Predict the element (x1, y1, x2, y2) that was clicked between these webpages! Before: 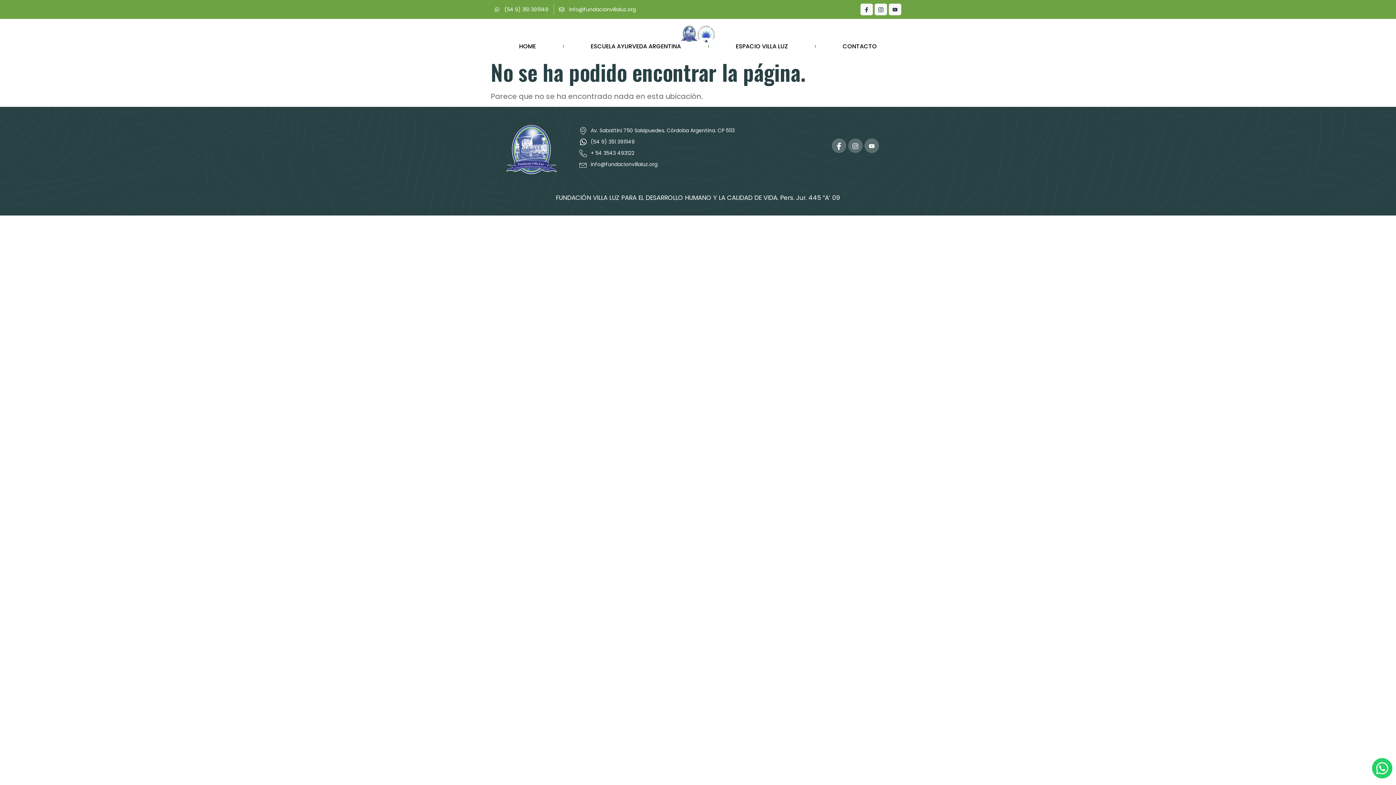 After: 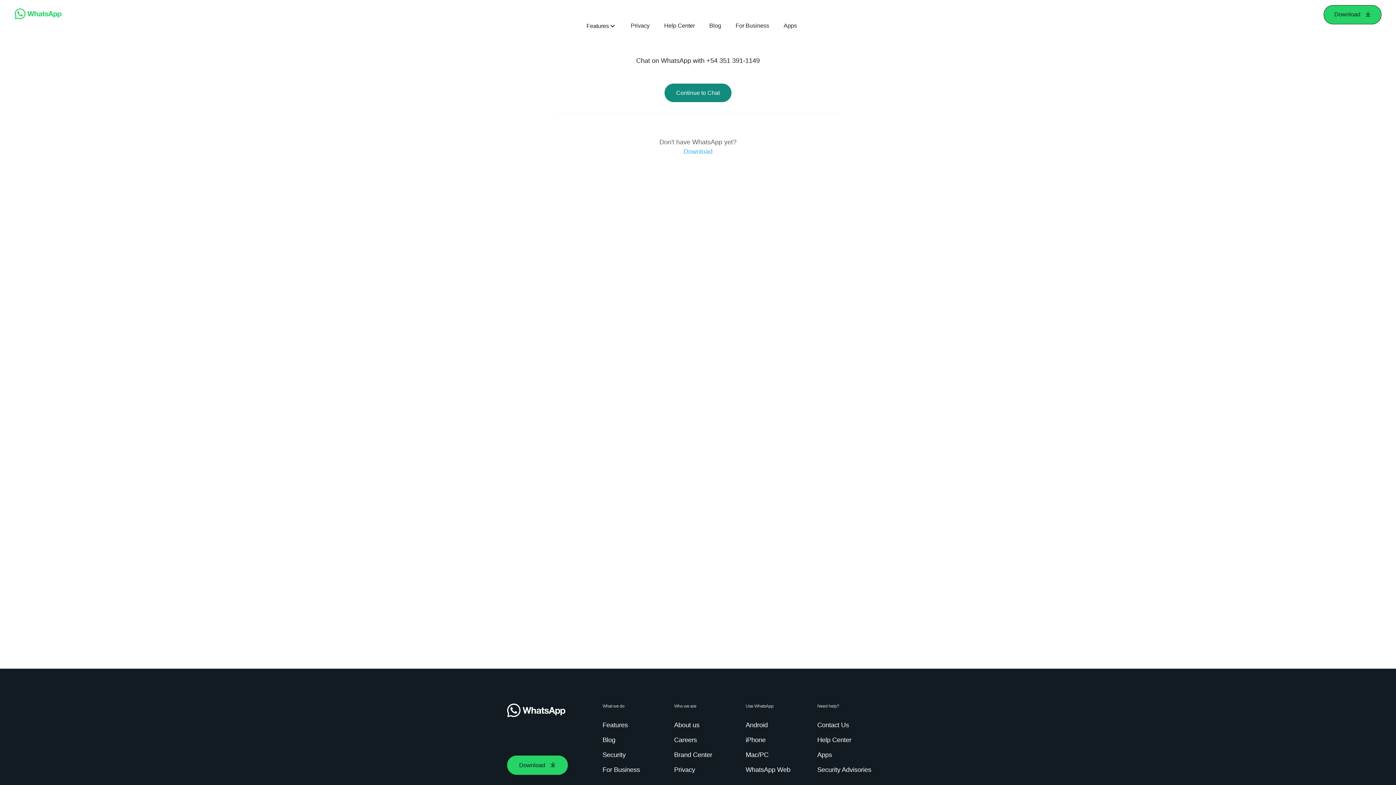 Action: label: (54 9) 351 3911149 bbox: (579, 138, 804, 145)